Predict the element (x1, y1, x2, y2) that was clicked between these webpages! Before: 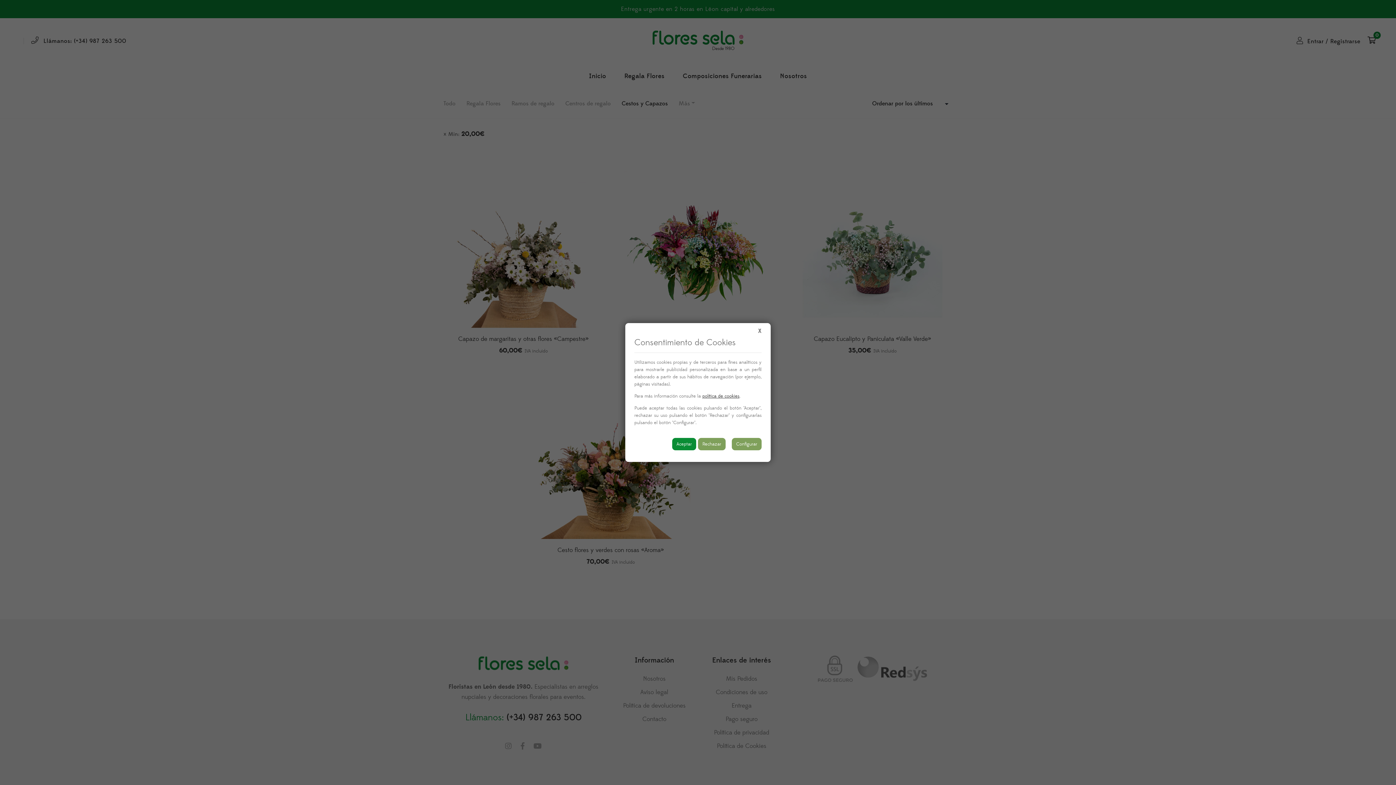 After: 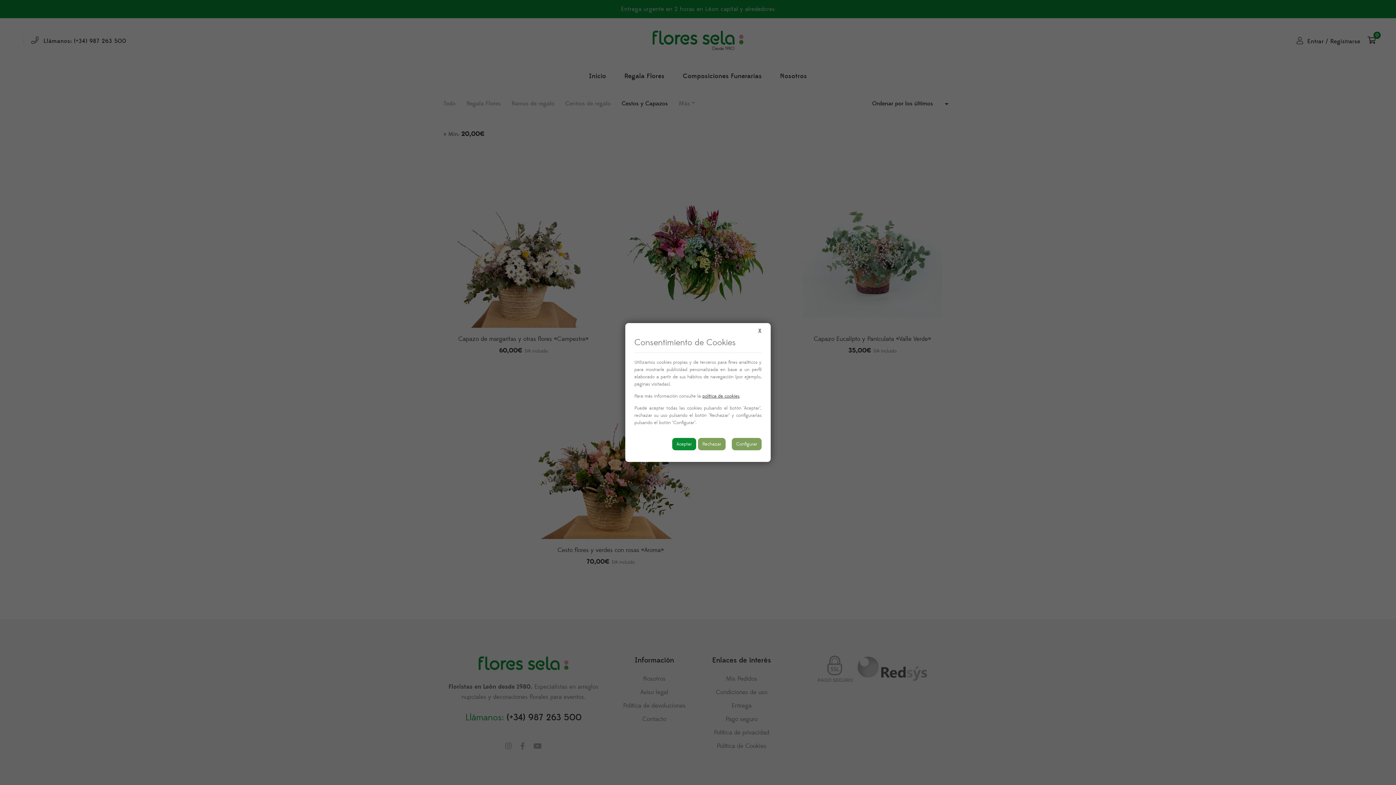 Action: bbox: (702, 393, 739, 399) label: política de cookies